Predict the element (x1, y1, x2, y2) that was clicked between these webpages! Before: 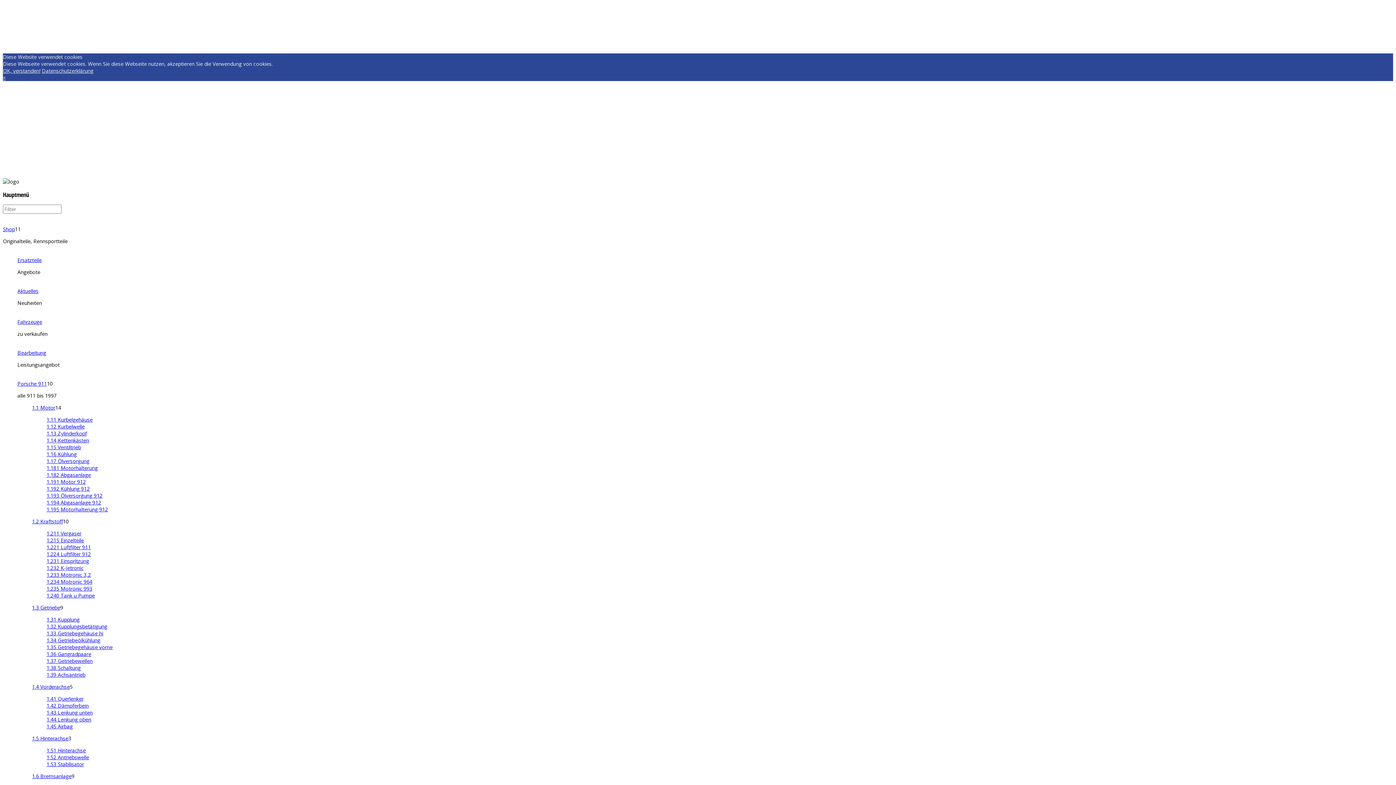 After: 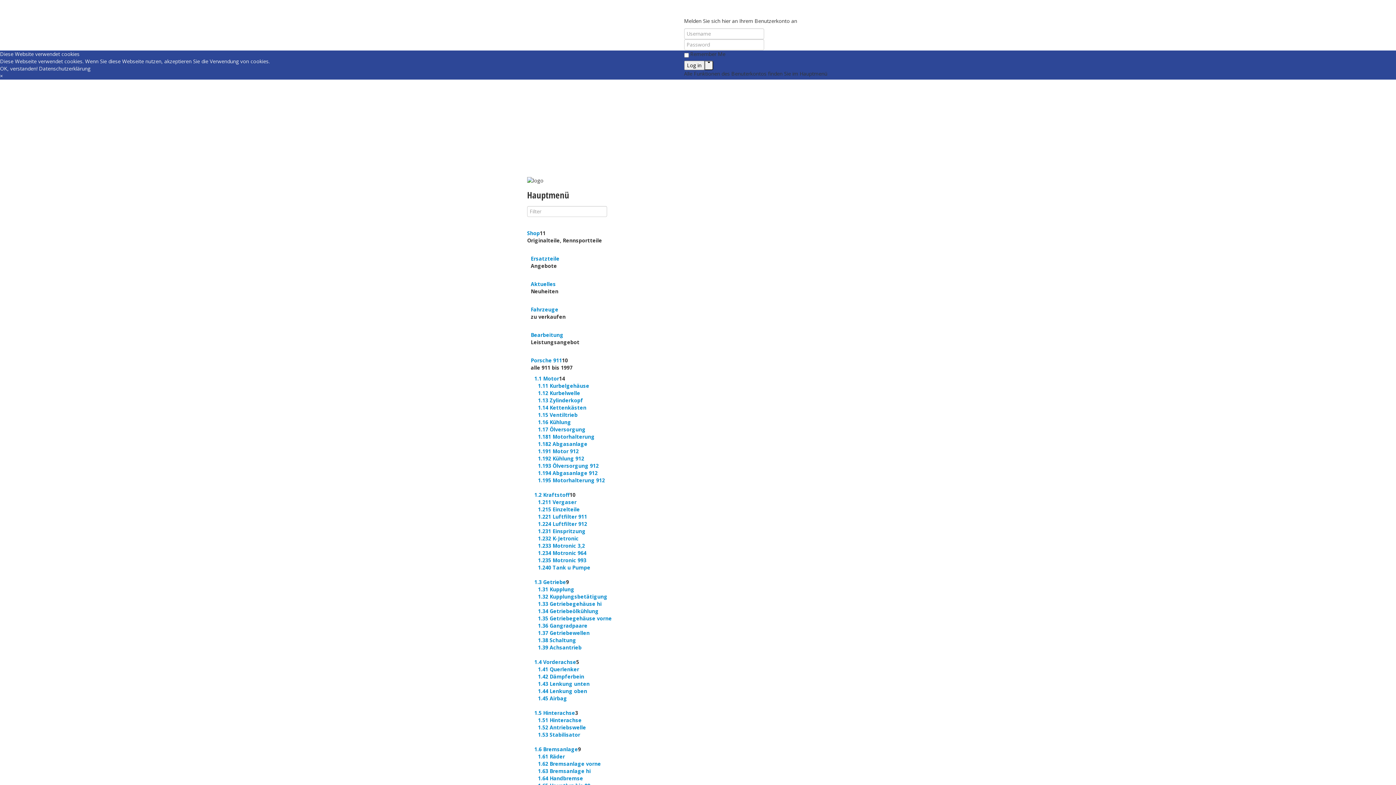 Action: bbox: (46, 761, 84, 768) label: 1.53 Stabilisator